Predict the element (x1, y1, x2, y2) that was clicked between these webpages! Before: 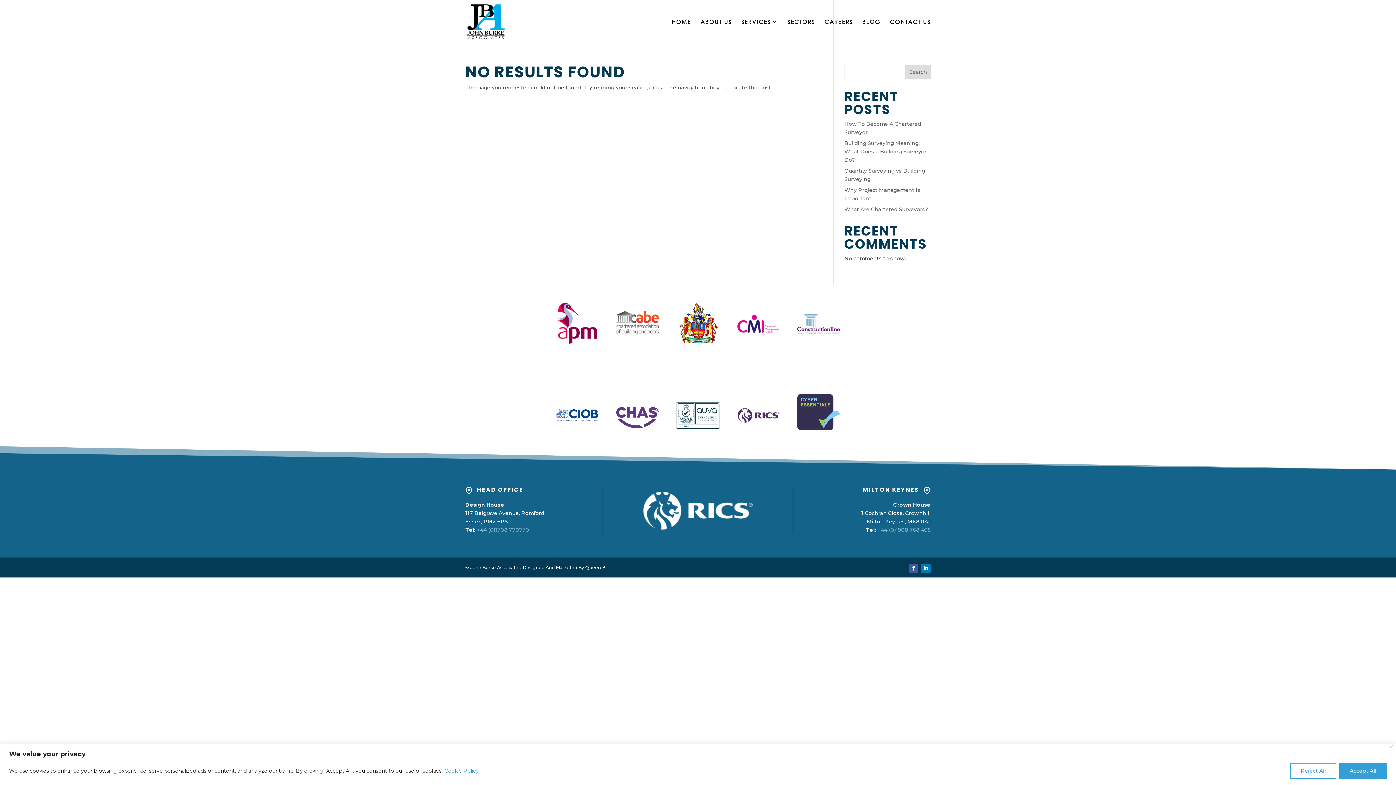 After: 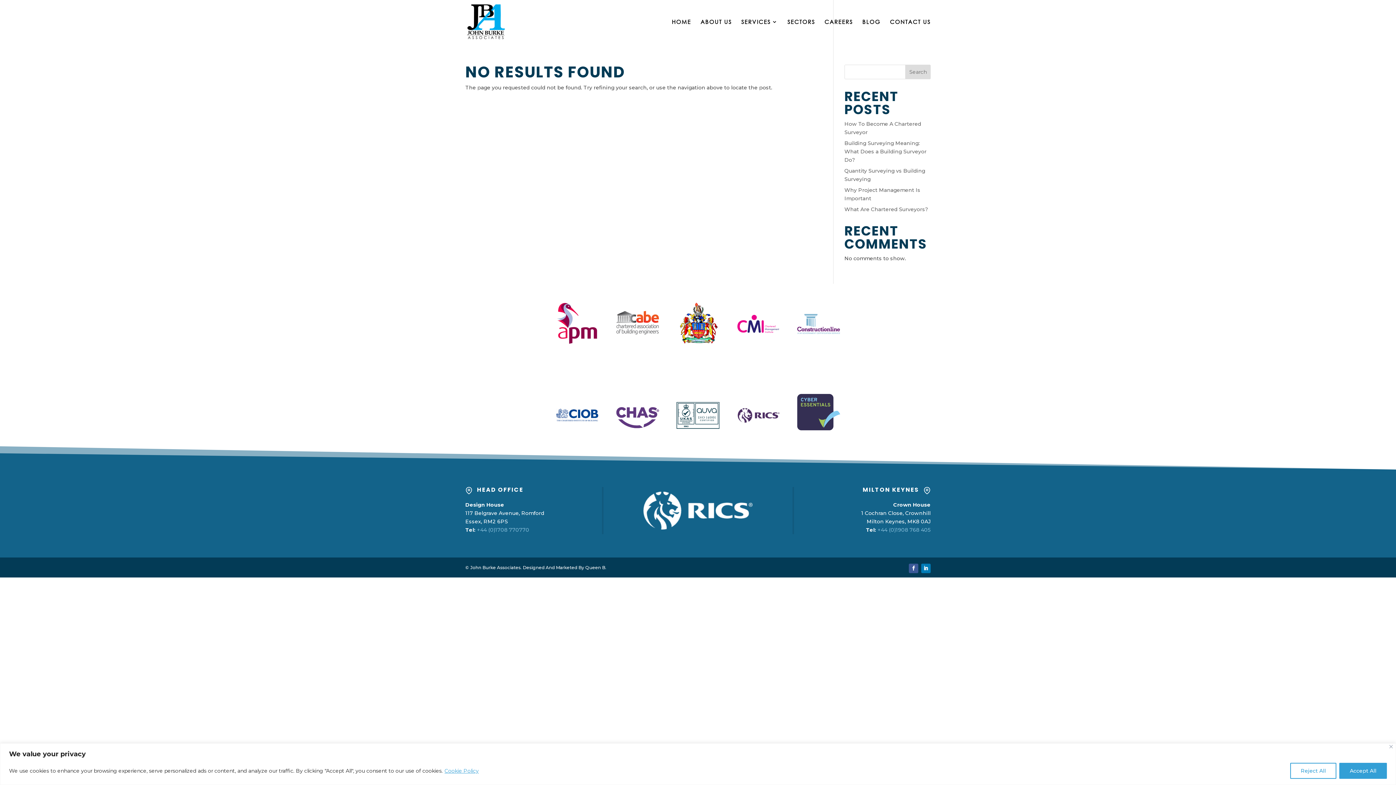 Action: label: Cookie Policy bbox: (444, 767, 479, 774)